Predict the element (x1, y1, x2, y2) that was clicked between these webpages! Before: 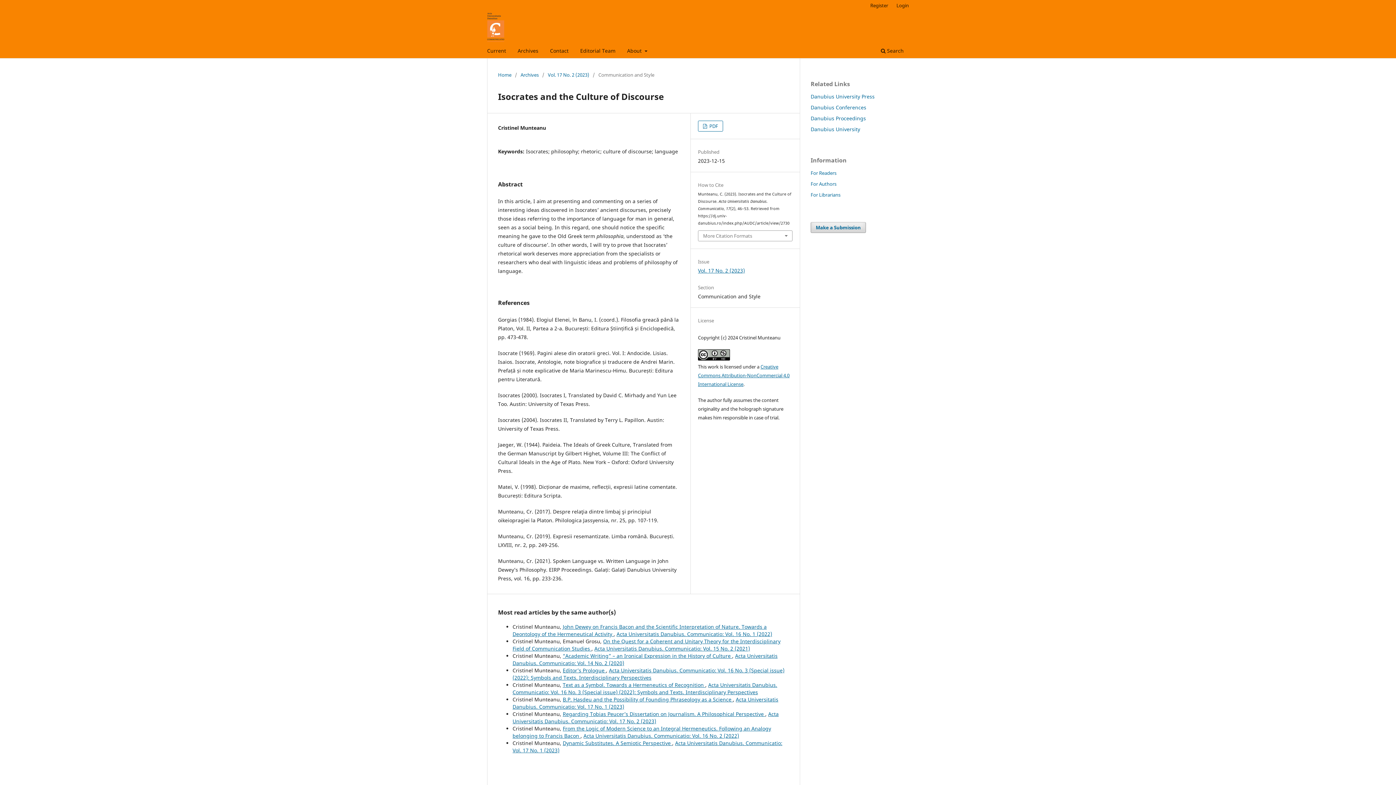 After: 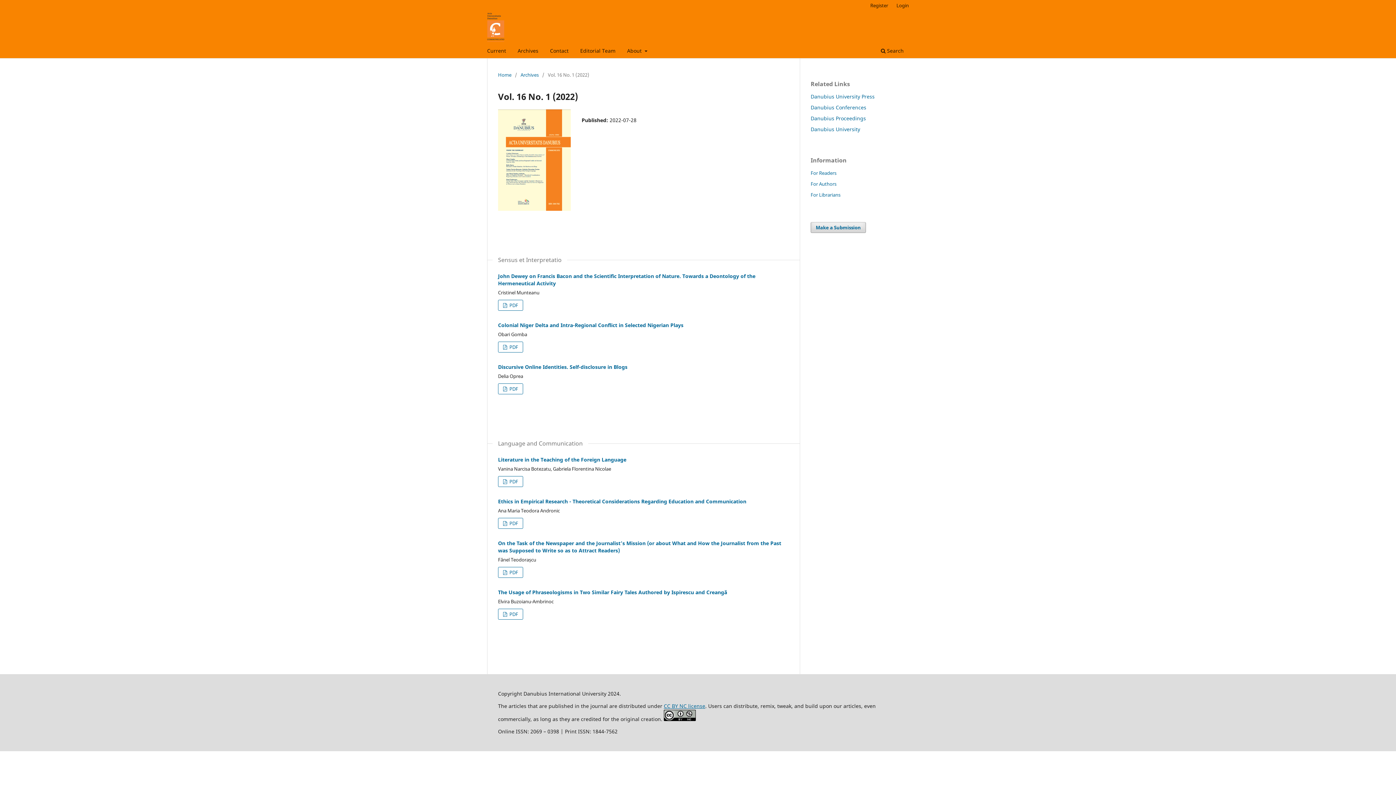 Action: label: Acta Universitatis Danubius. Communicatio: Vol. 16 No. 1 (2022) bbox: (616, 630, 772, 637)